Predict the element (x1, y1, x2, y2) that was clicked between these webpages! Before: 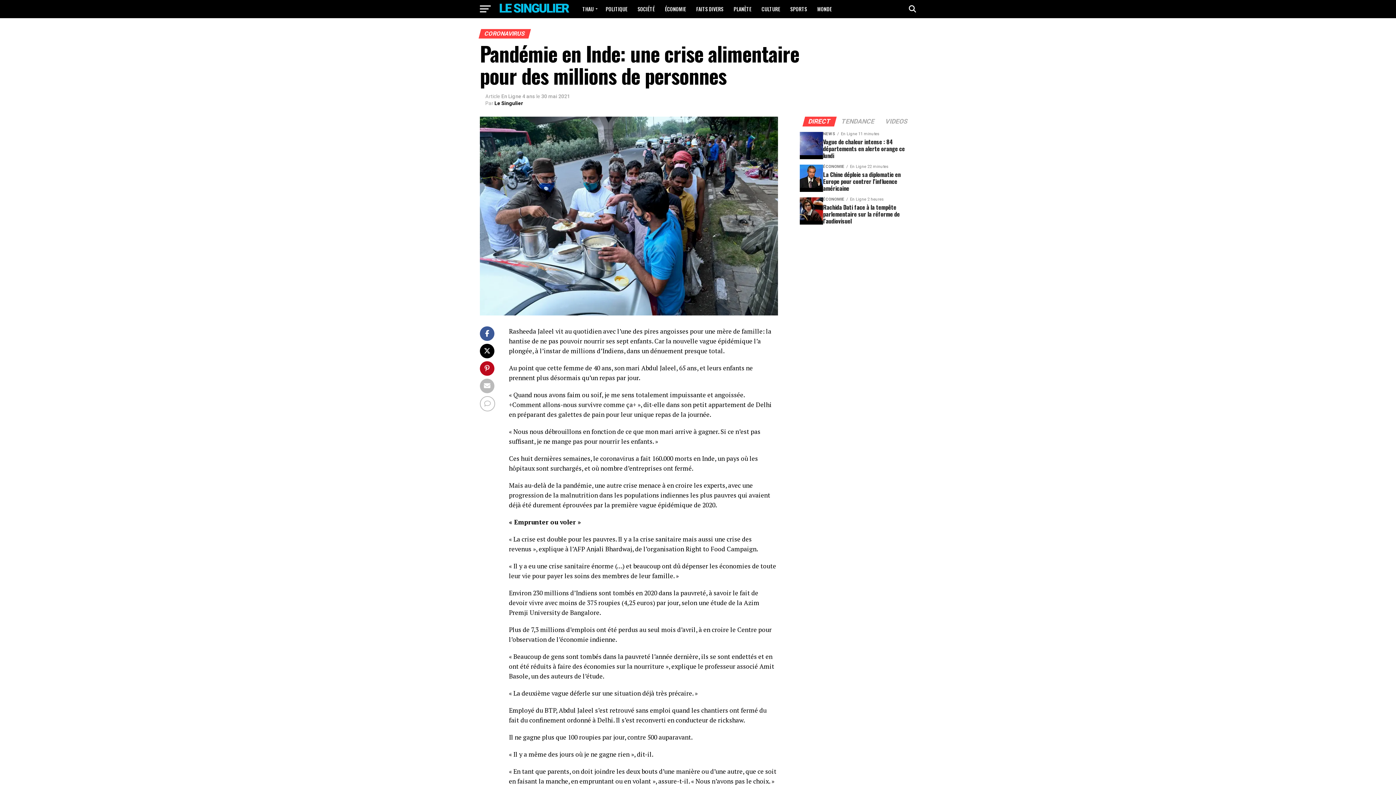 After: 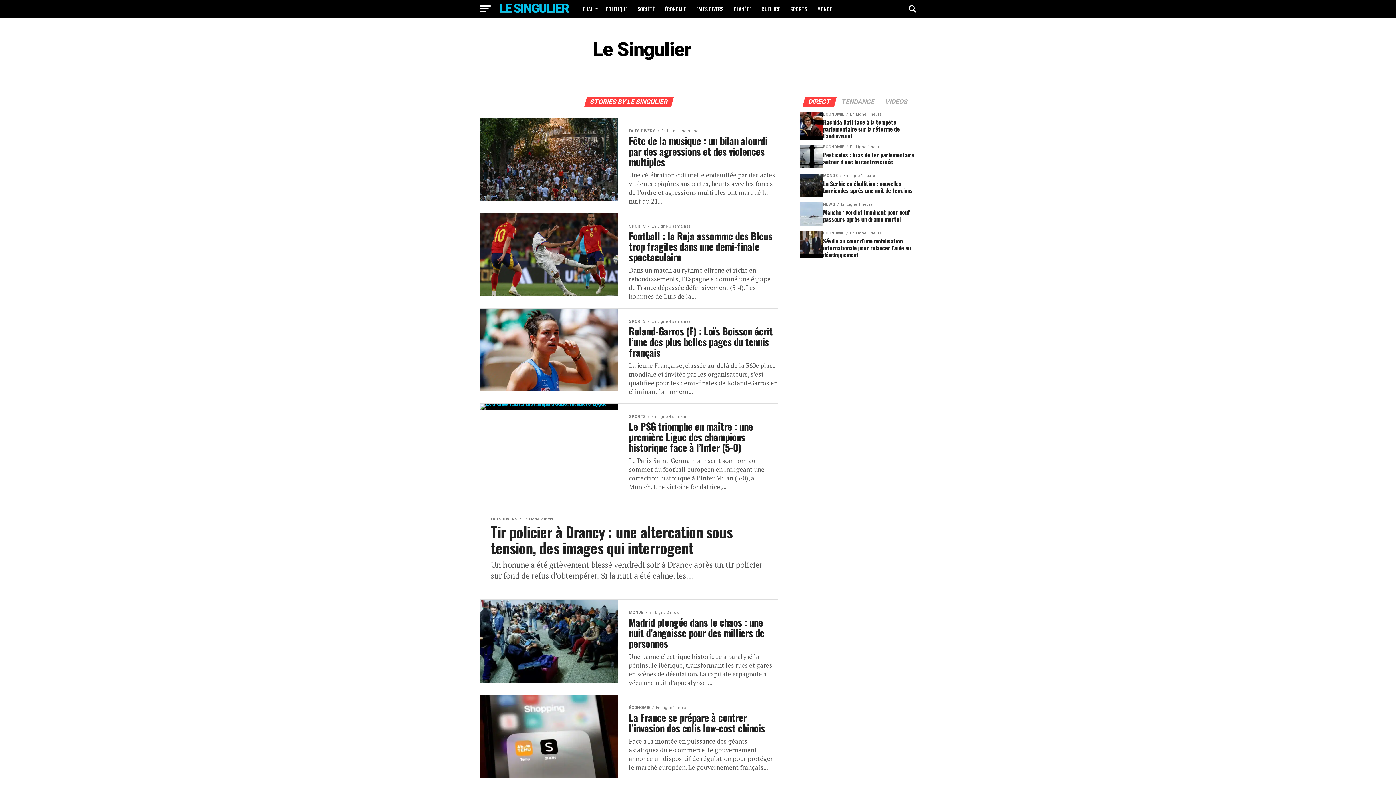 Action: bbox: (494, 100, 523, 106) label: Le Singulier